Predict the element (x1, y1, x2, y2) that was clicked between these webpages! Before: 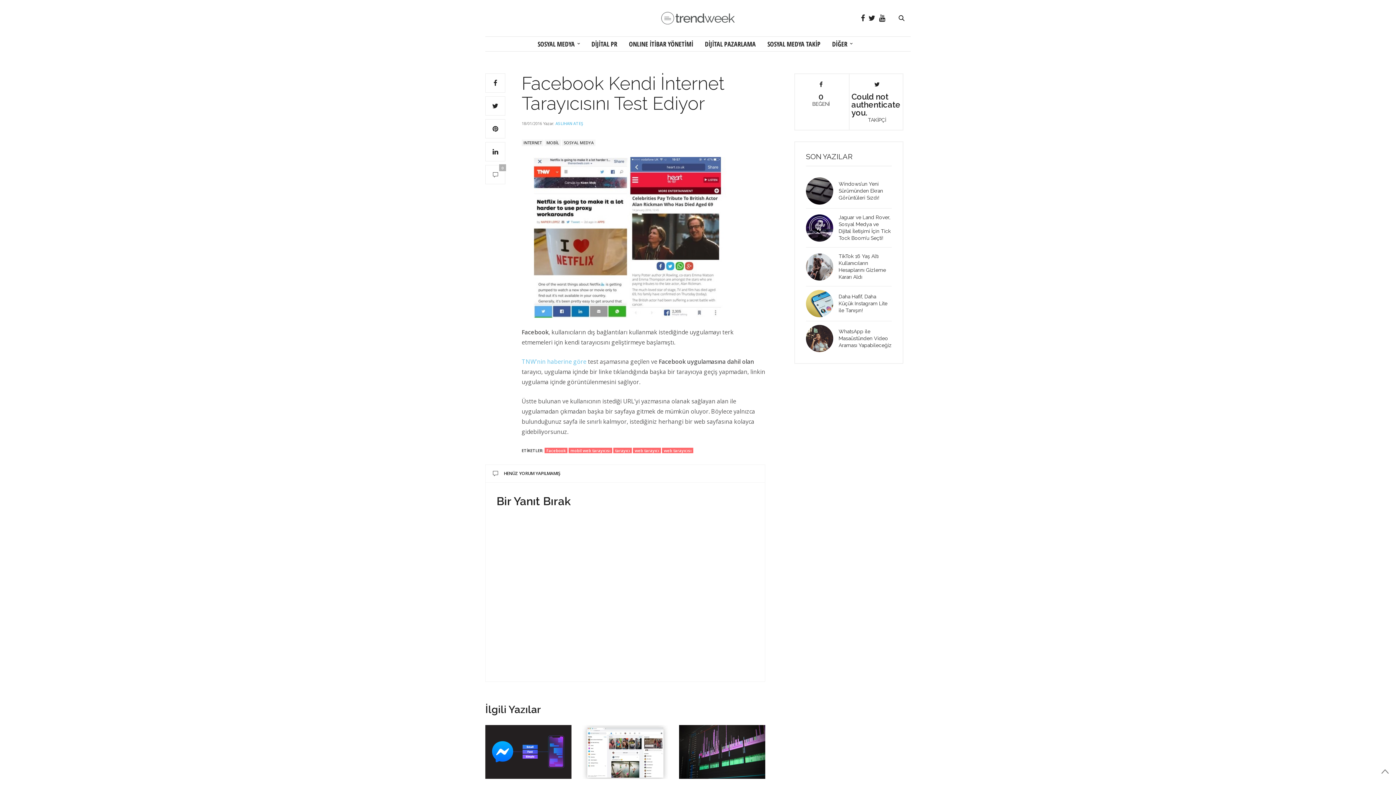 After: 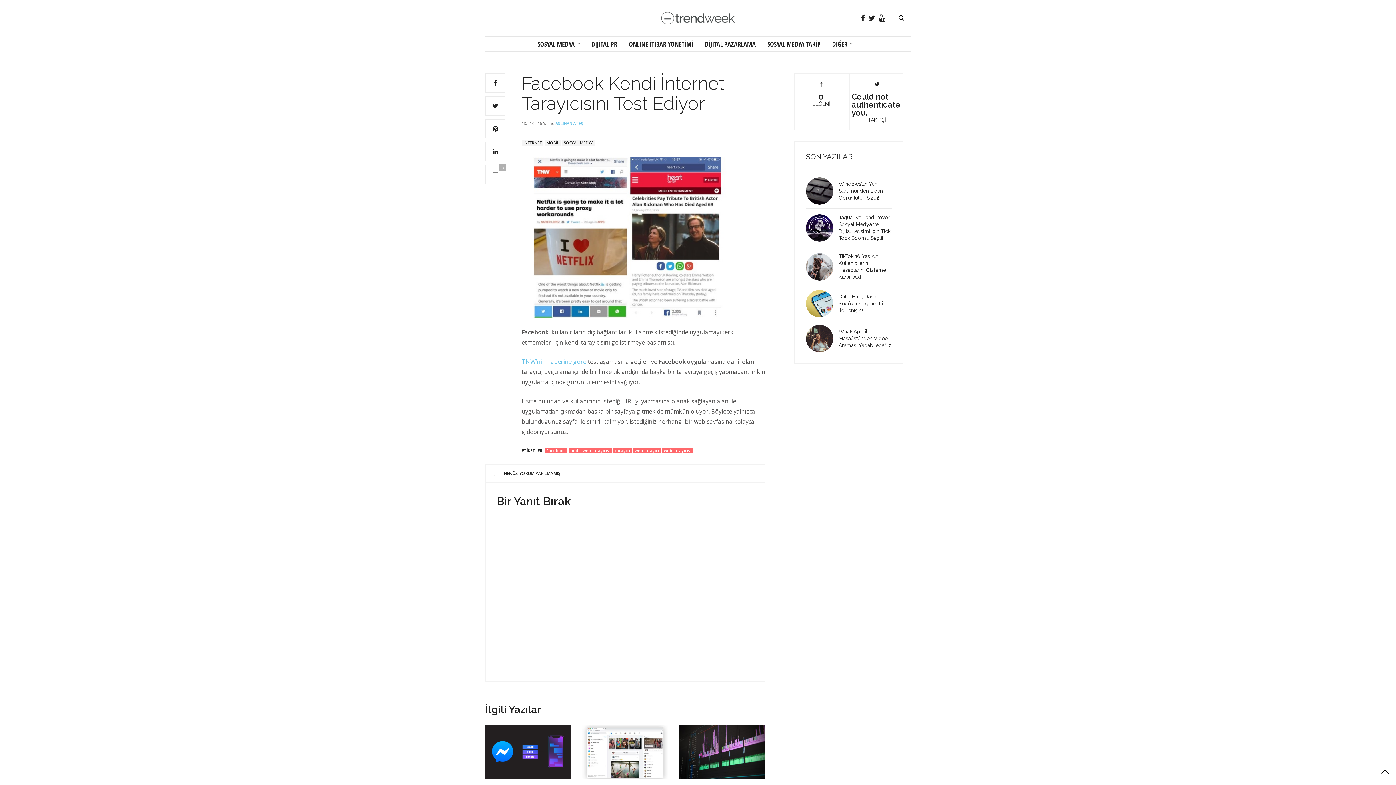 Action: bbox: (1381, 768, 1389, 772)